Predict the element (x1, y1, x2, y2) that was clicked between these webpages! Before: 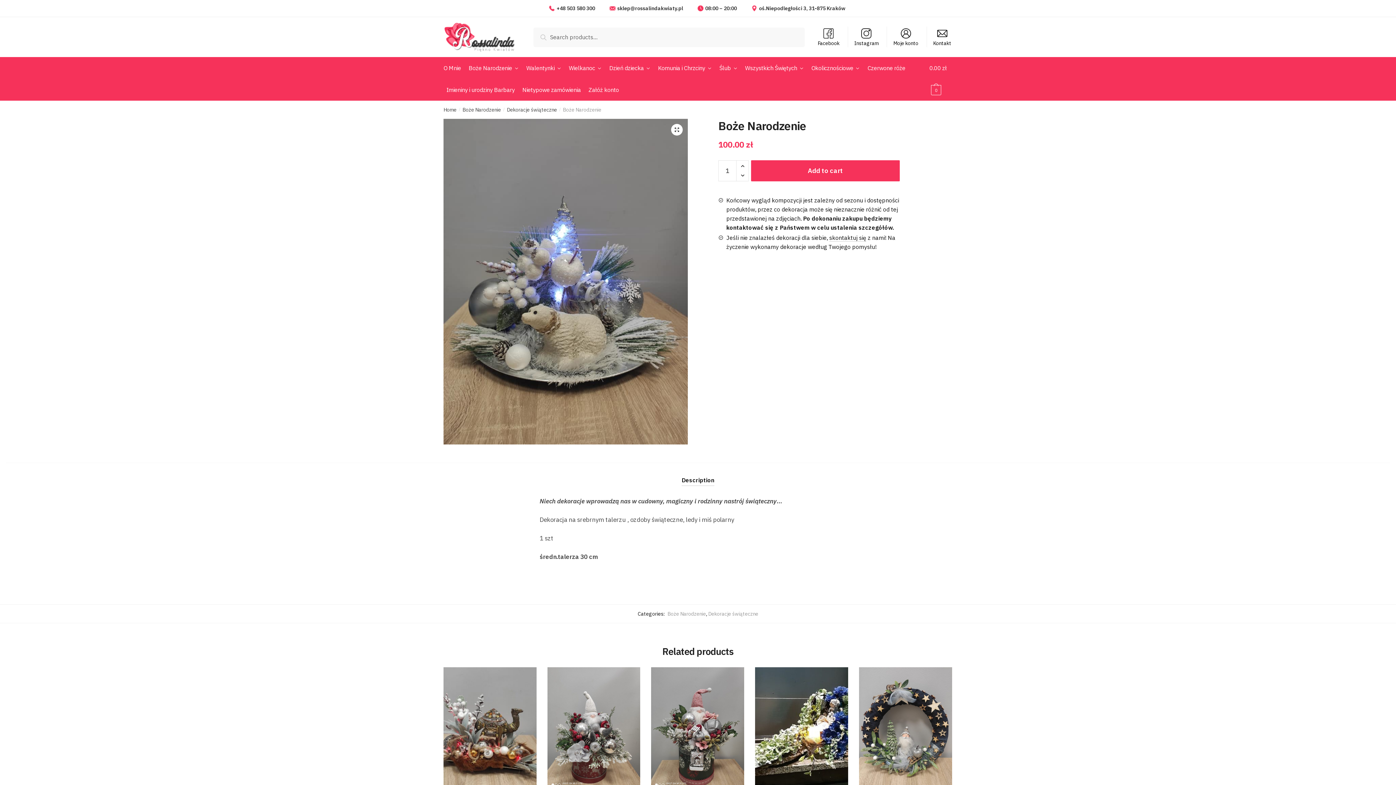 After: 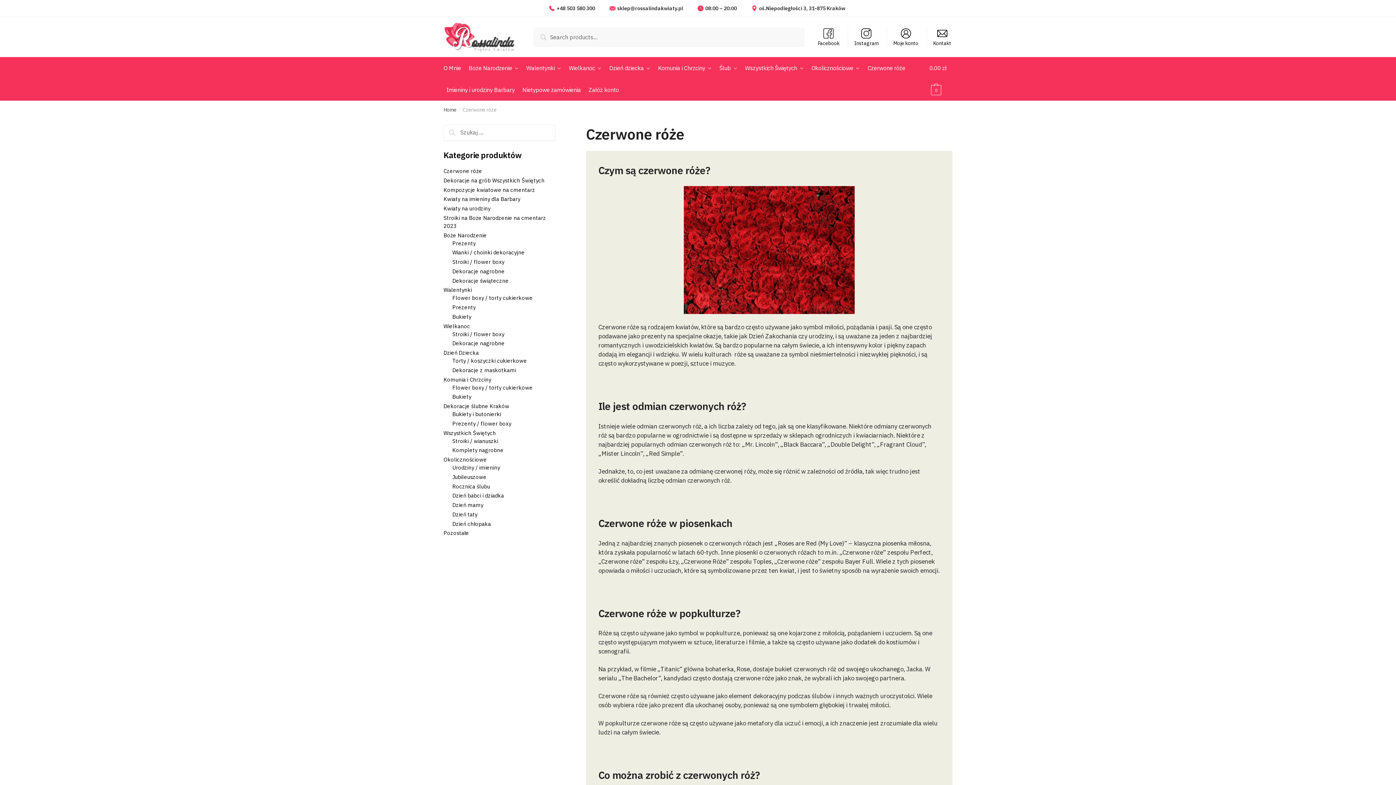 Action: bbox: (864, 57, 908, 78) label: Czerwone róże